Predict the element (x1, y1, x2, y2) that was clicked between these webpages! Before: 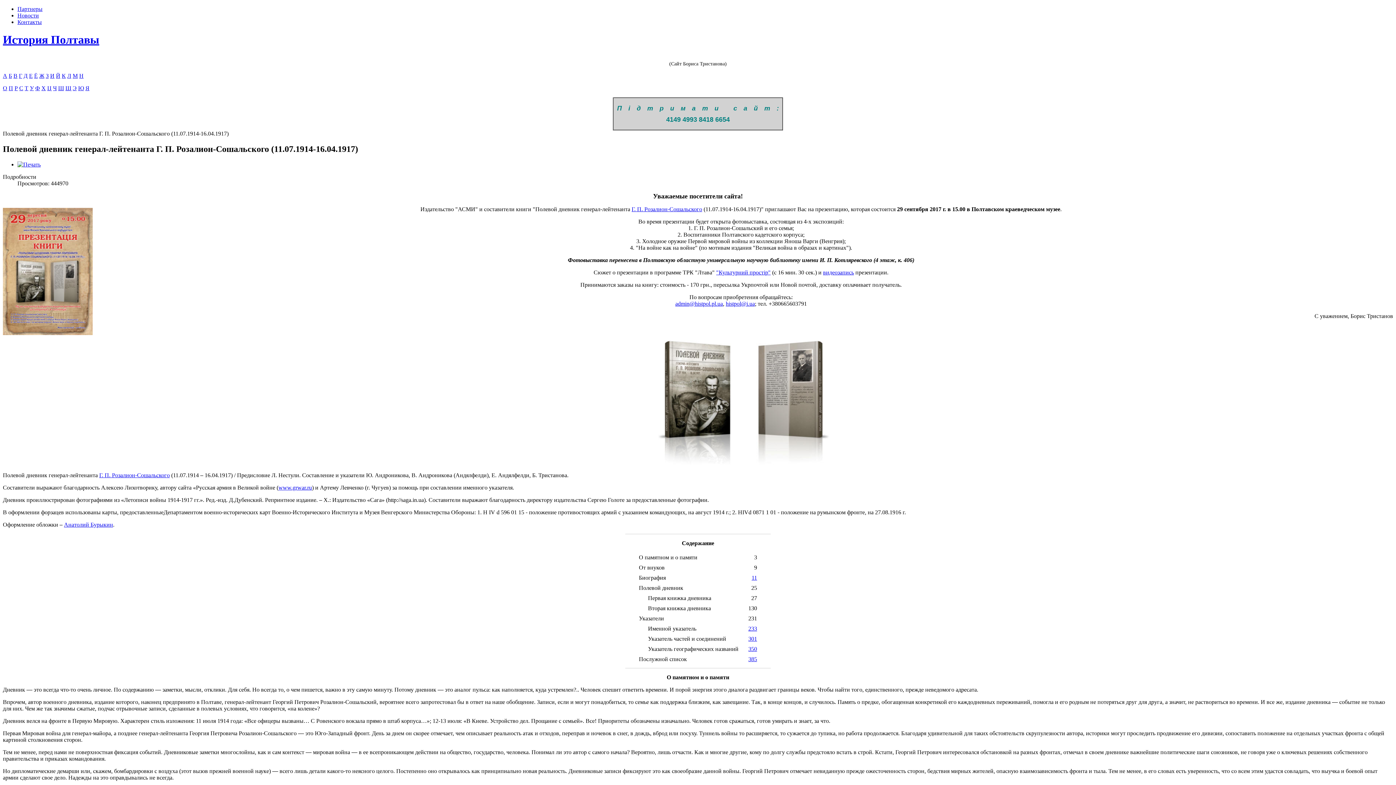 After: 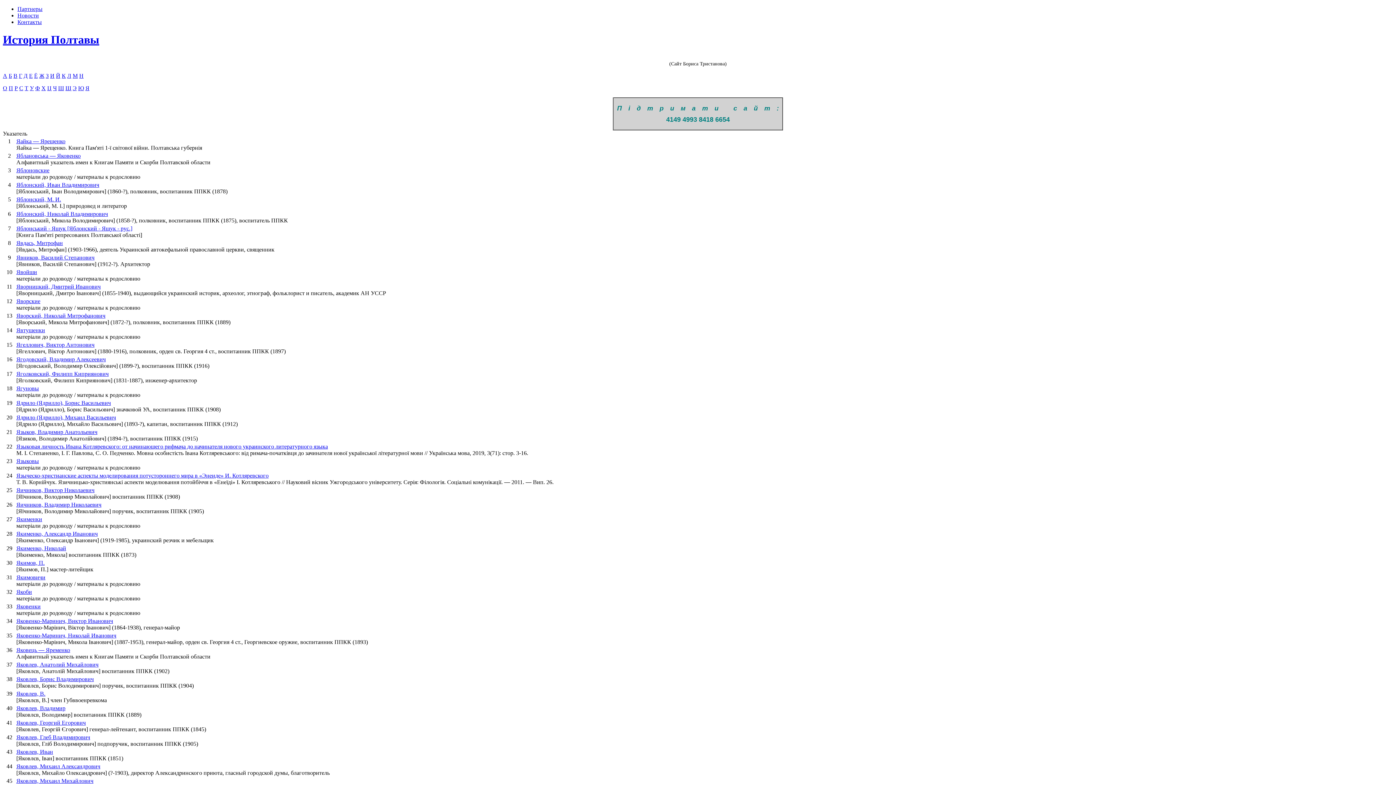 Action: bbox: (85, 85, 89, 91) label: Я